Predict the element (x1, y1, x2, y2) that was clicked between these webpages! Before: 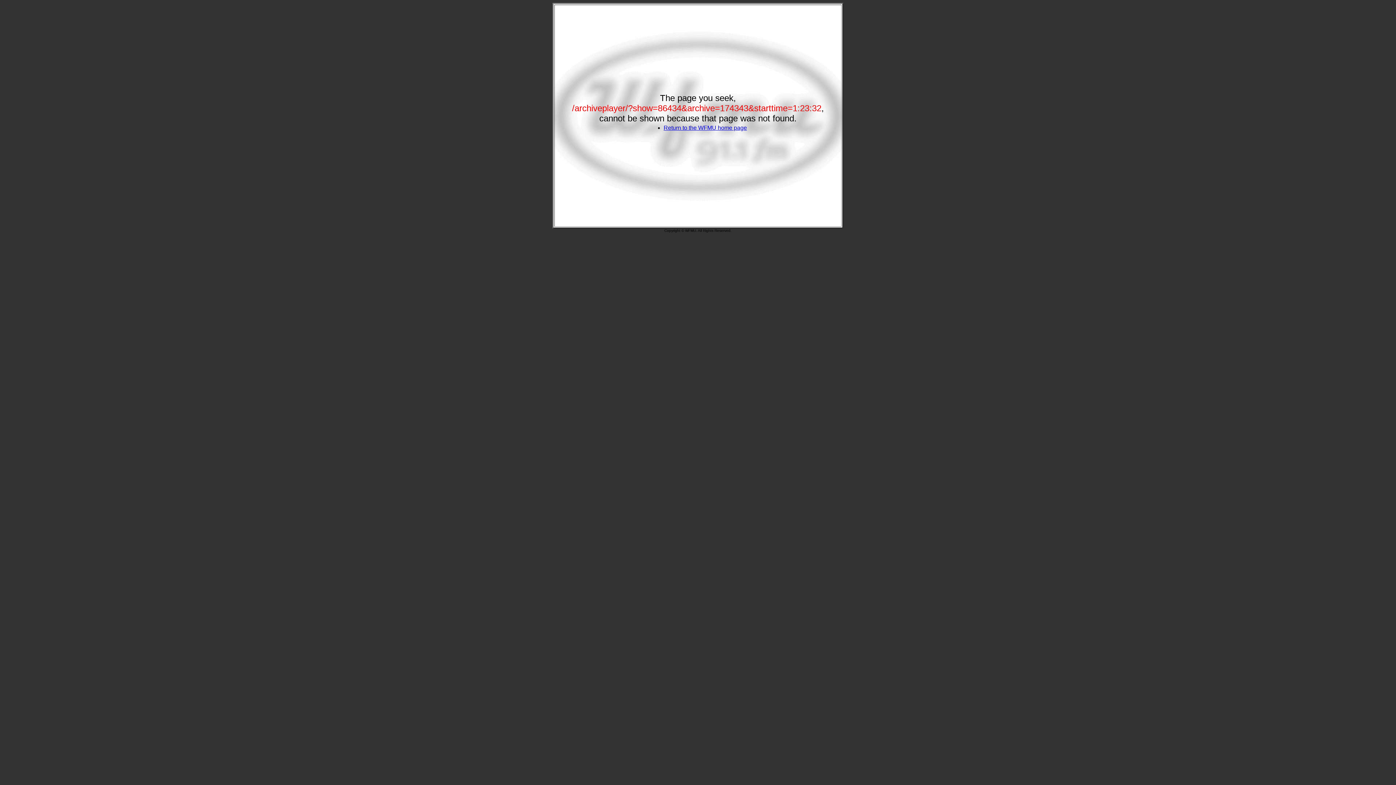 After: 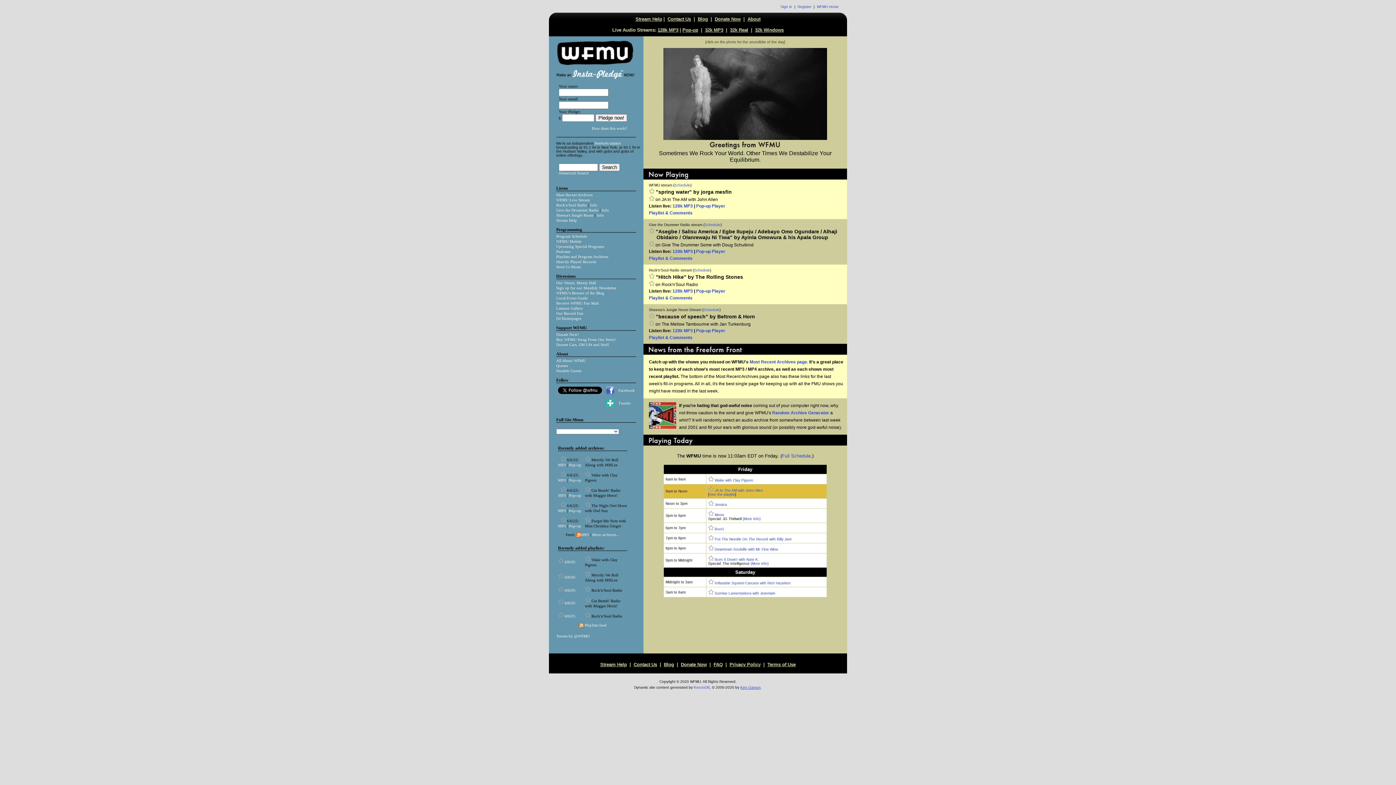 Action: label: Return to the WFMU home page bbox: (663, 124, 747, 130)